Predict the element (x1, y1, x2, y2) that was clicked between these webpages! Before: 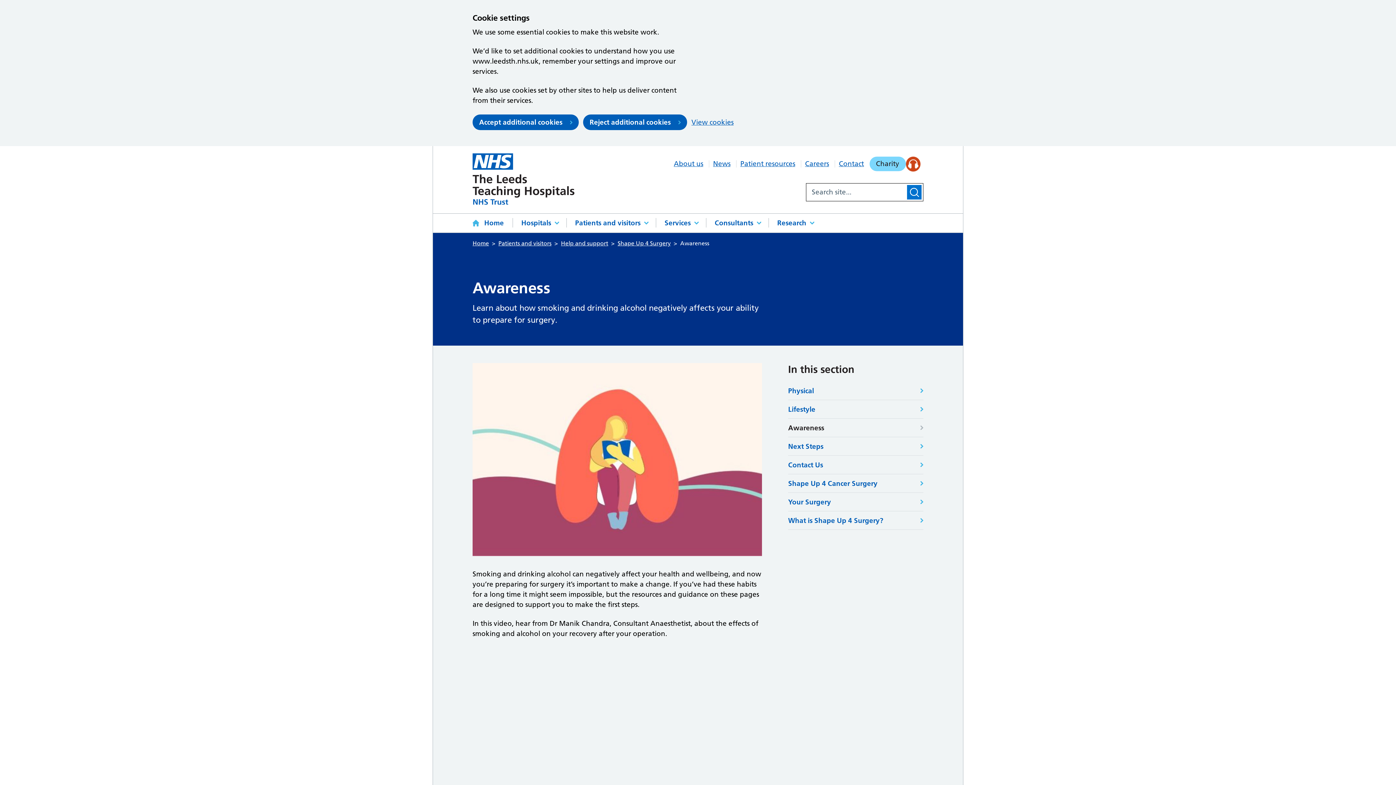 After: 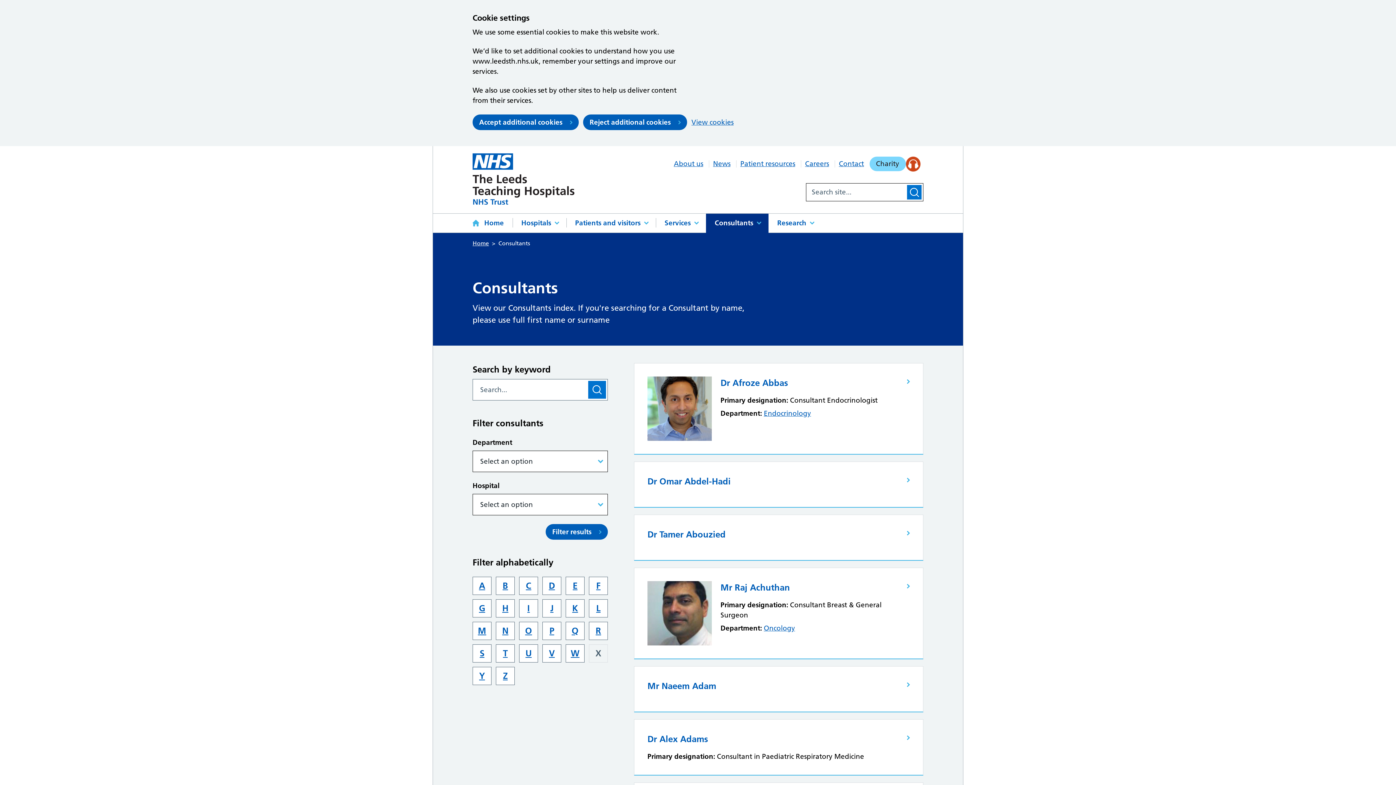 Action: bbox: (706, 213, 768, 232) label: Consultants